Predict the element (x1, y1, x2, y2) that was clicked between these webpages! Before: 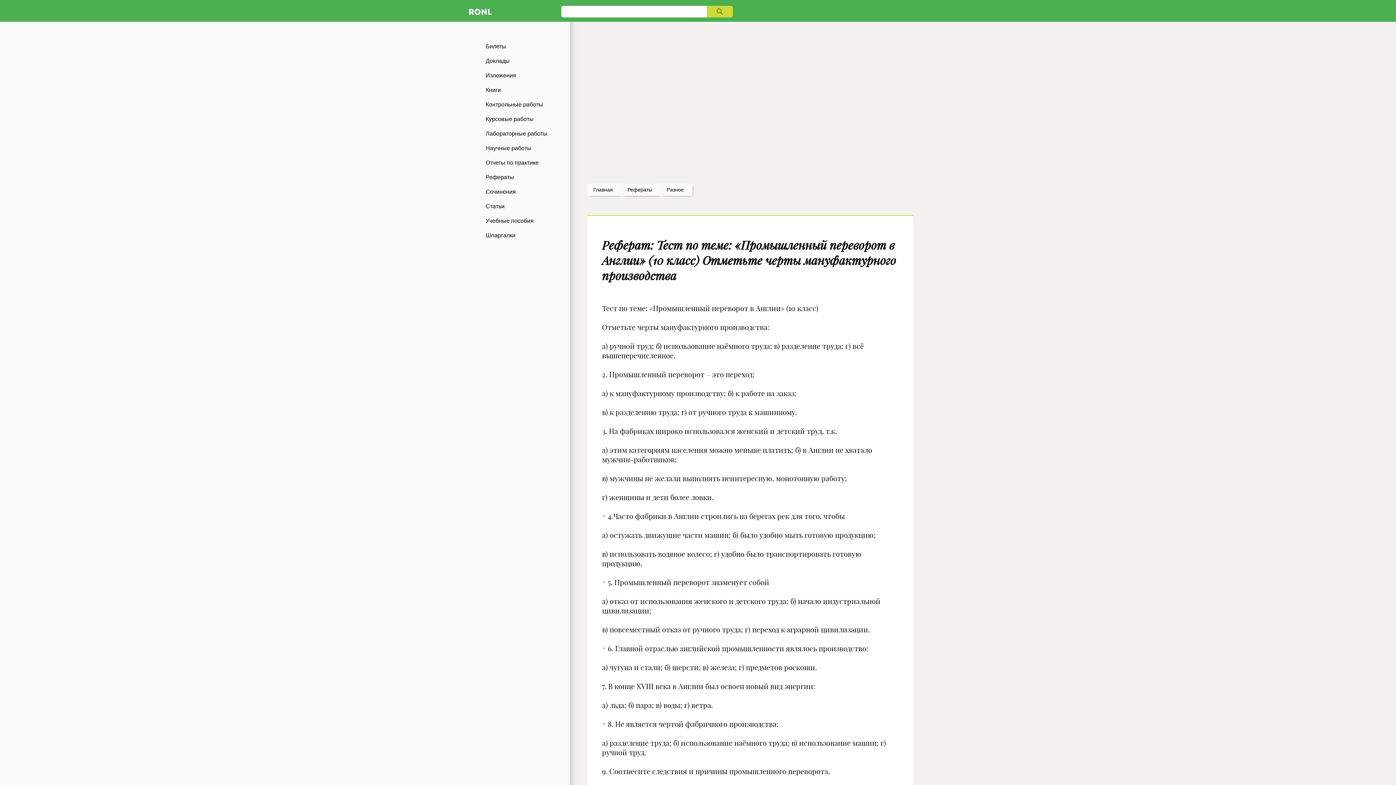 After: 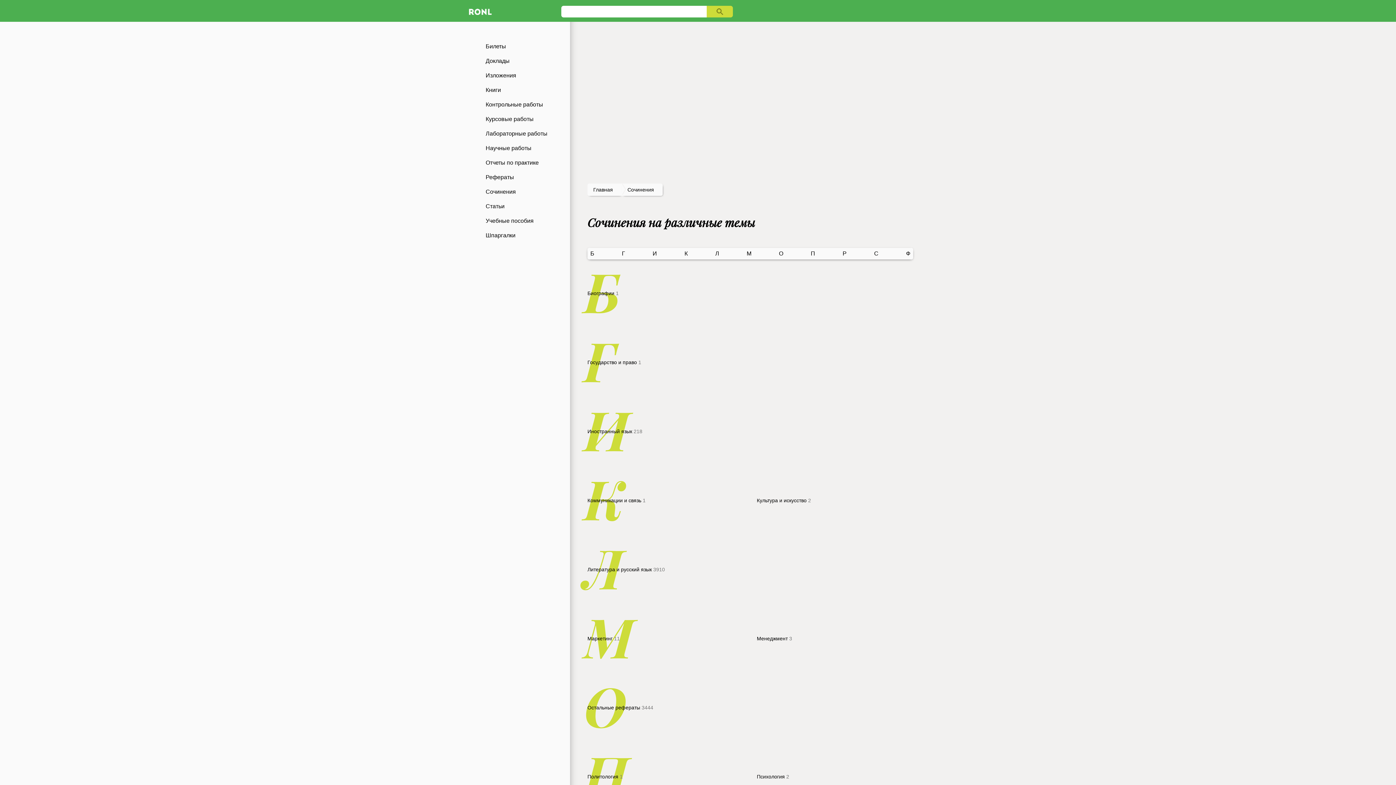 Action: label: Сочинения bbox: (465, 184, 570, 199)